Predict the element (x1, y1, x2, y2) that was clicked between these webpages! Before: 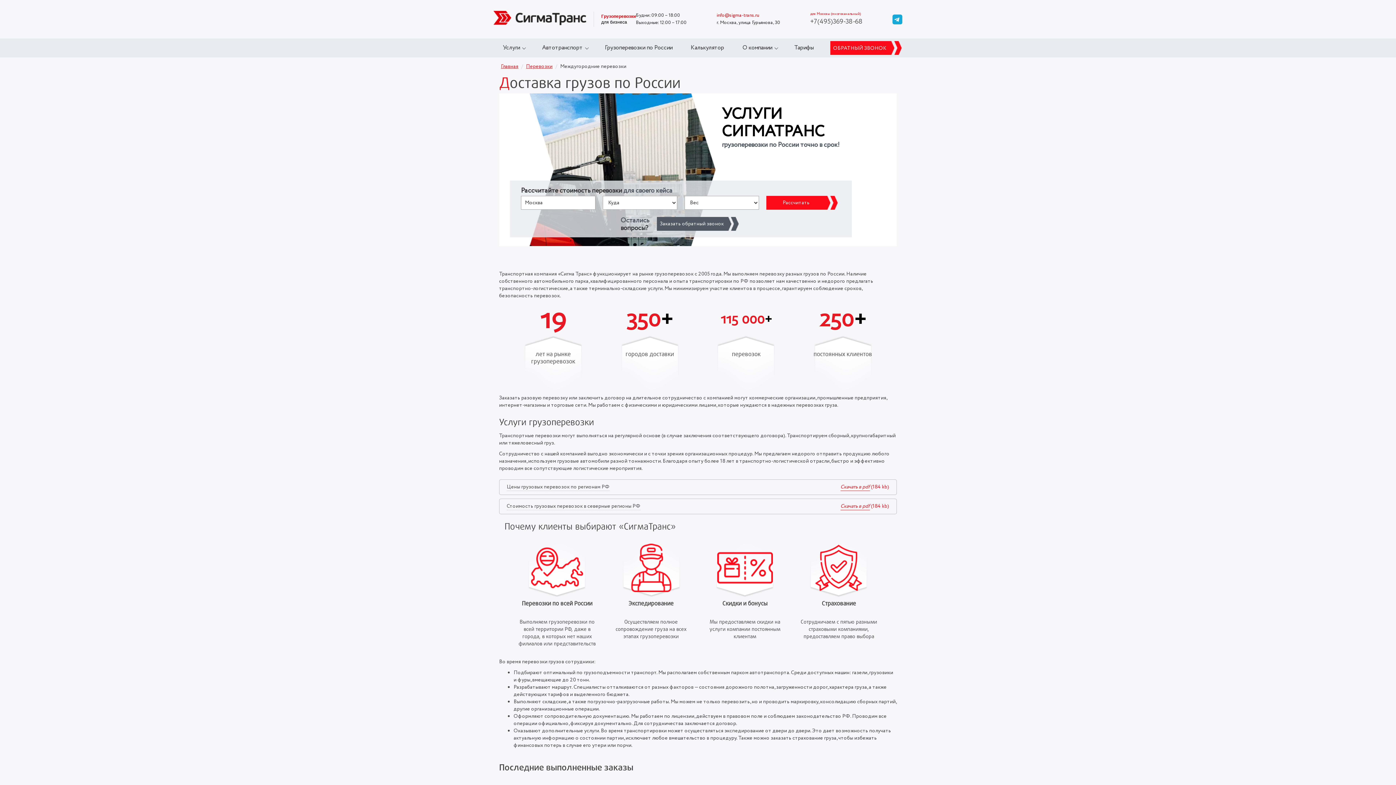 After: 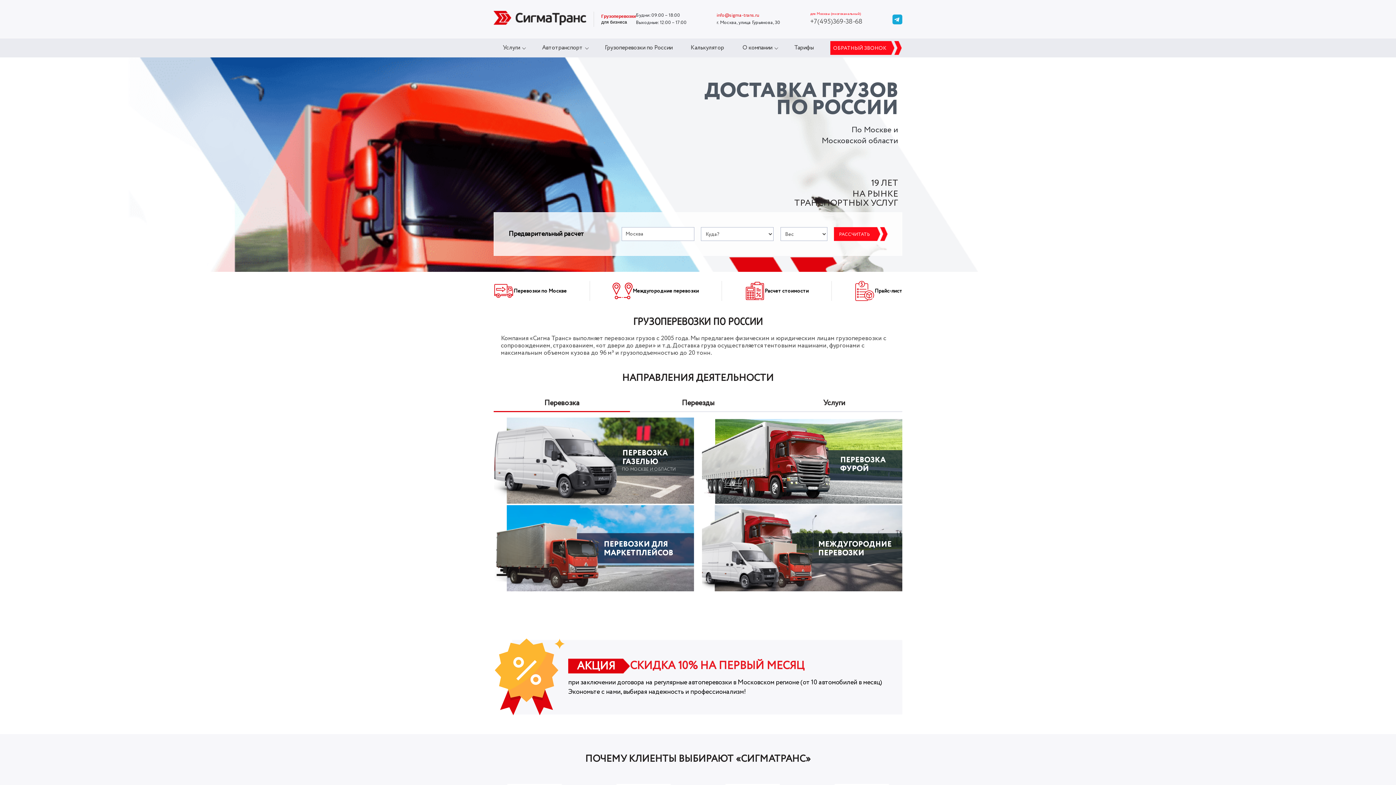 Action: bbox: (493, 10, 586, 27)